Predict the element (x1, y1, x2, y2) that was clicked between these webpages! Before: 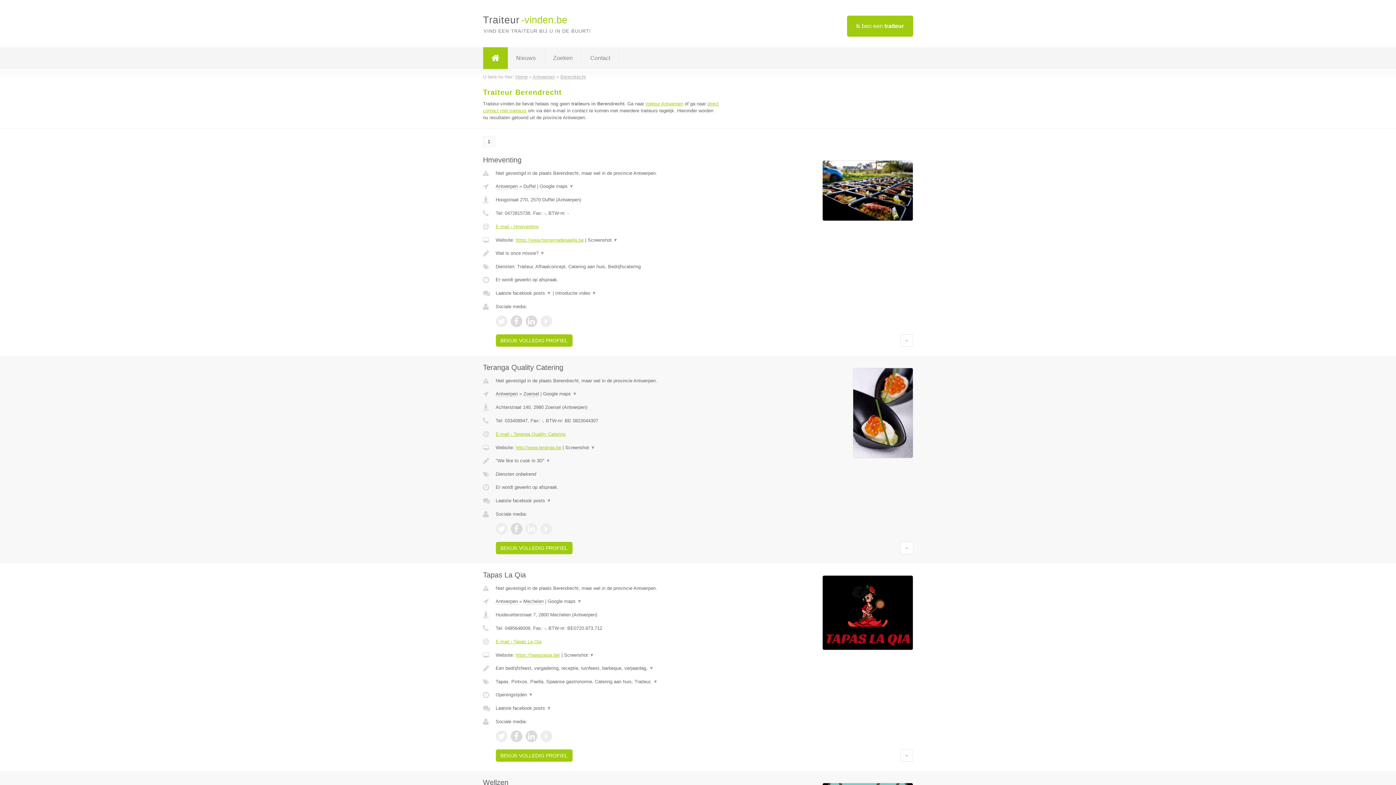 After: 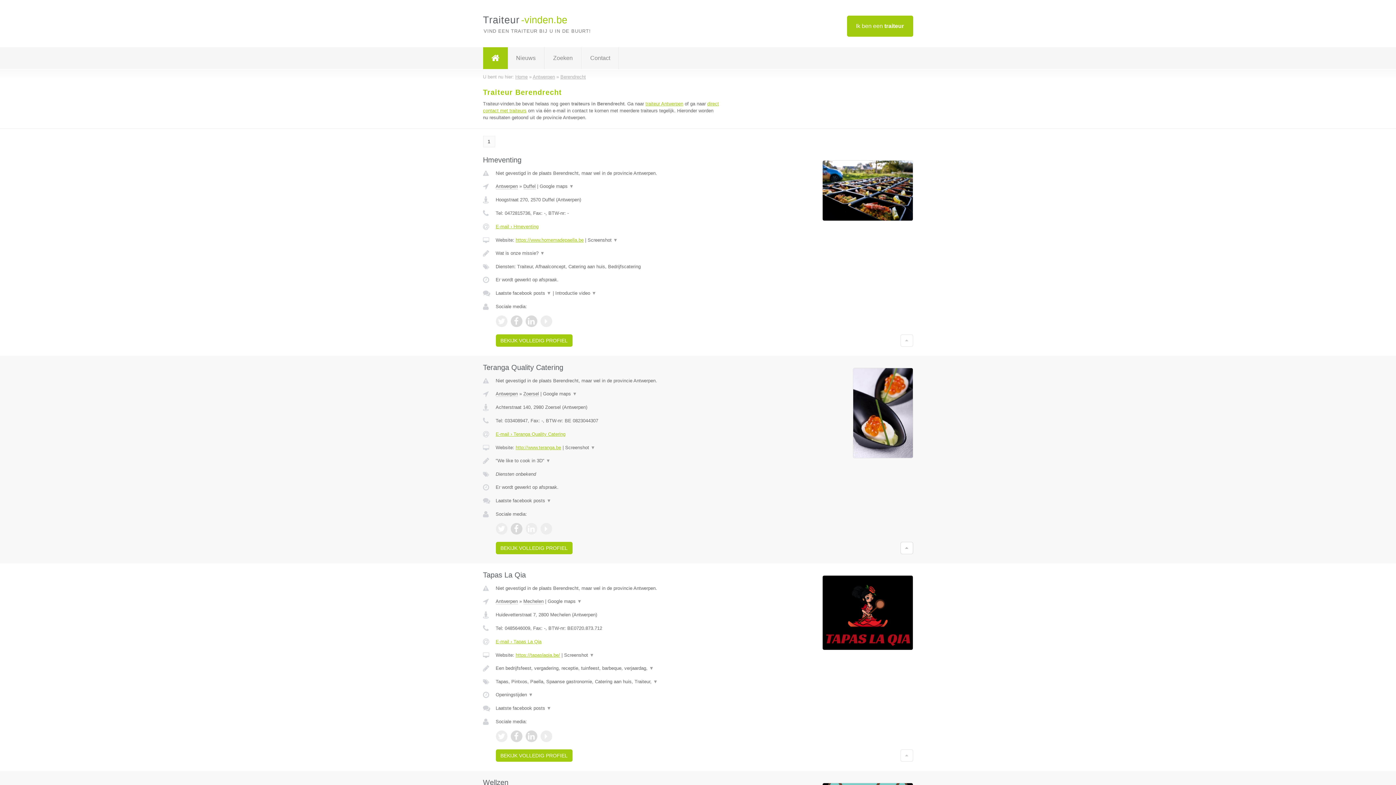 Action: bbox: (900, 542, 913, 554)